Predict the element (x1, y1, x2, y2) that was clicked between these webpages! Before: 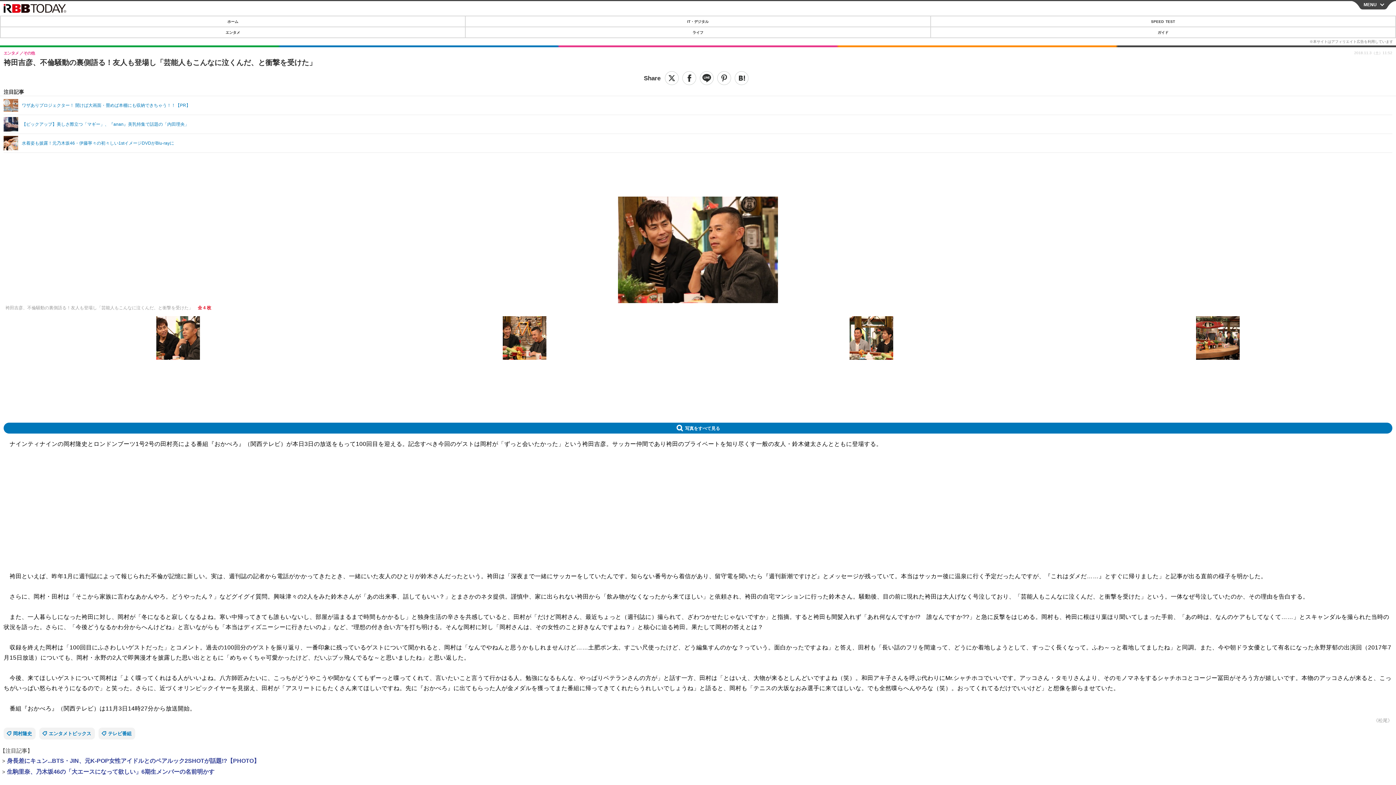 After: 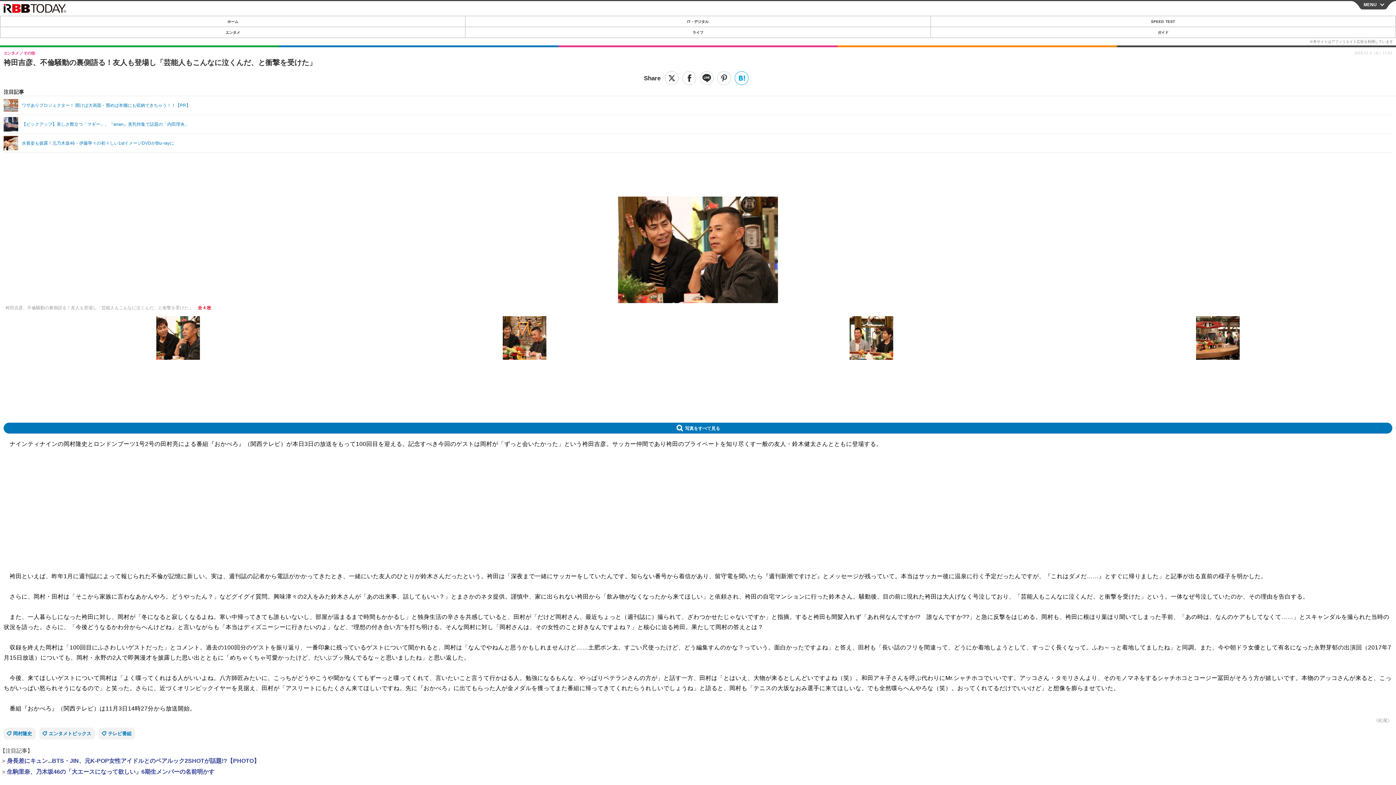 Action: label: このエントリーをはてなブックマークに追加 bbox: (734, 71, 748, 85)